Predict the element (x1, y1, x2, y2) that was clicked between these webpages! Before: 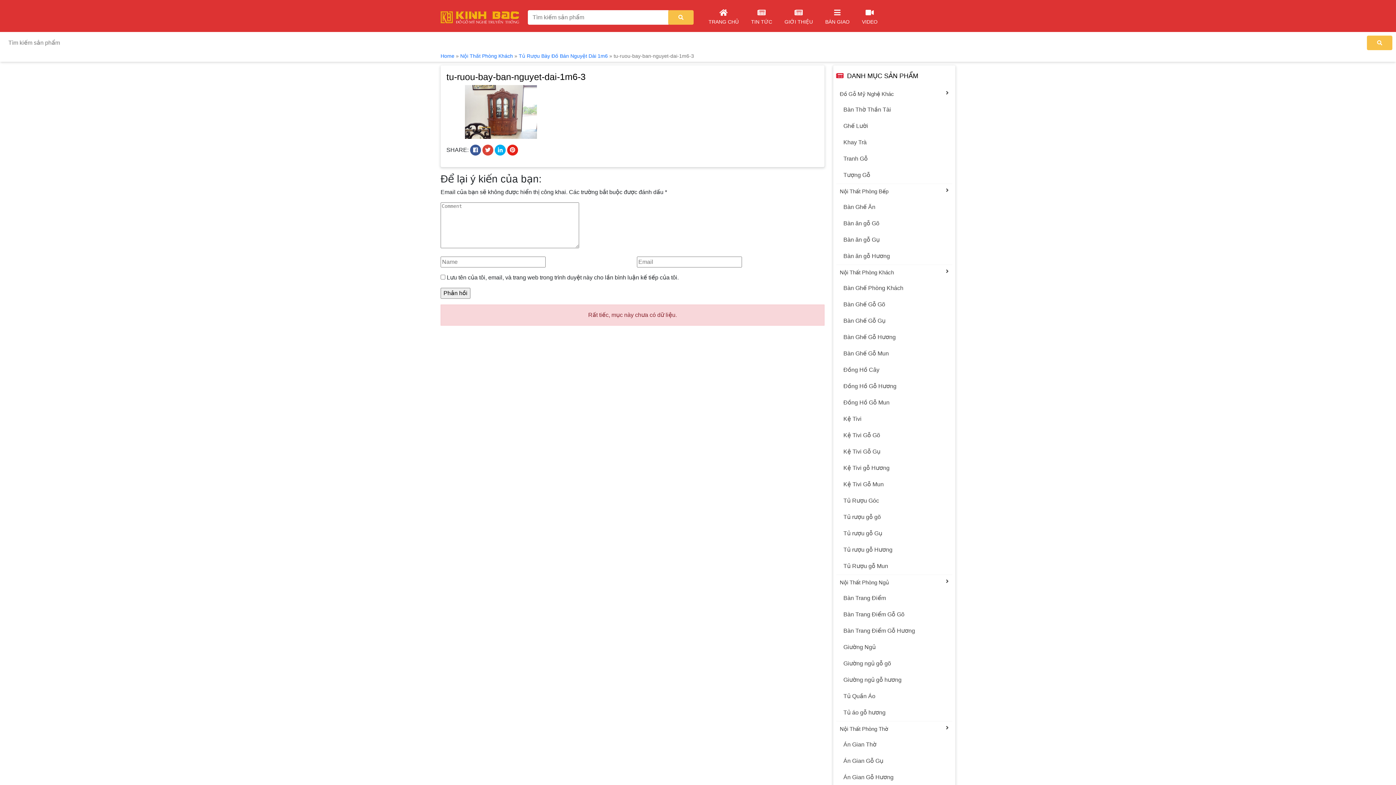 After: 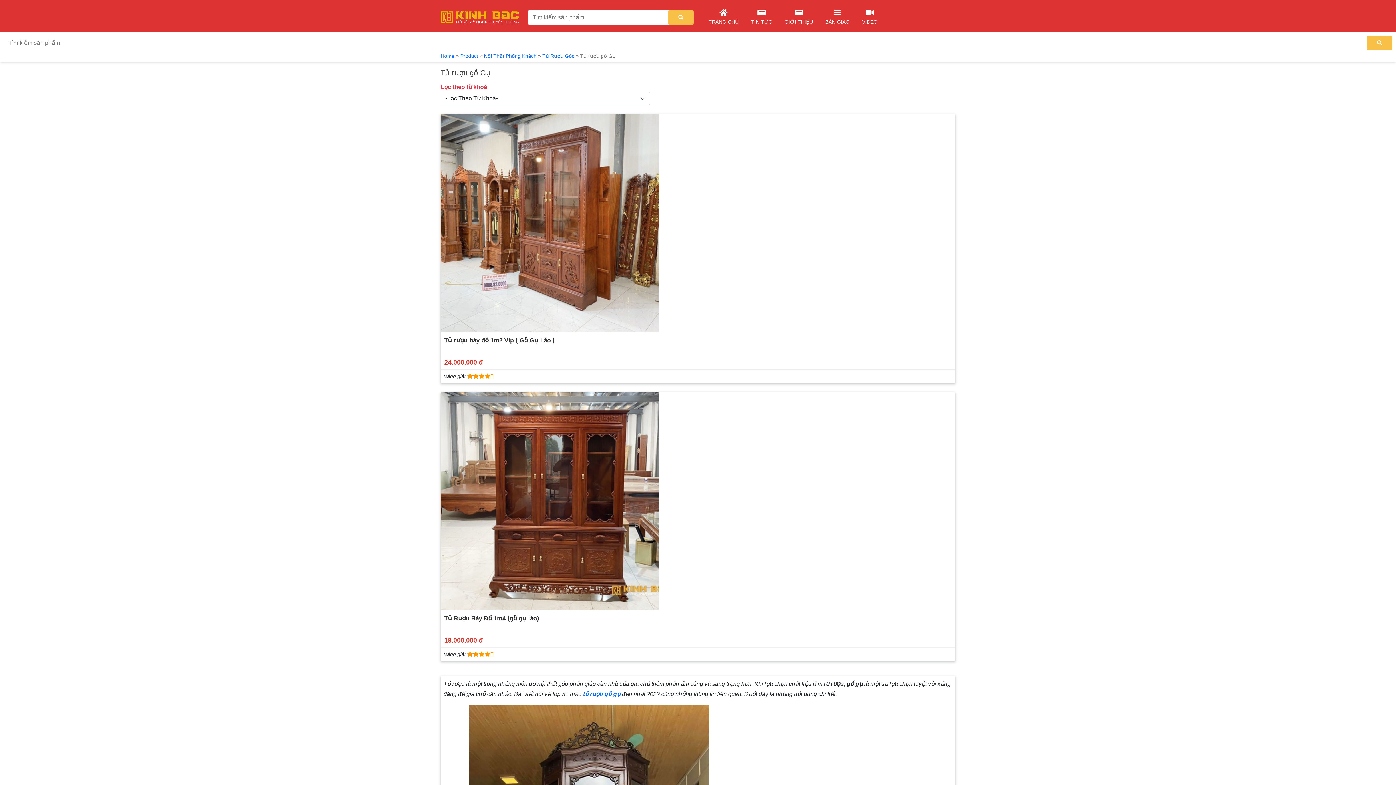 Action: bbox: (836, 525, 952, 542) label: Tủ rượu gỗ Gụ